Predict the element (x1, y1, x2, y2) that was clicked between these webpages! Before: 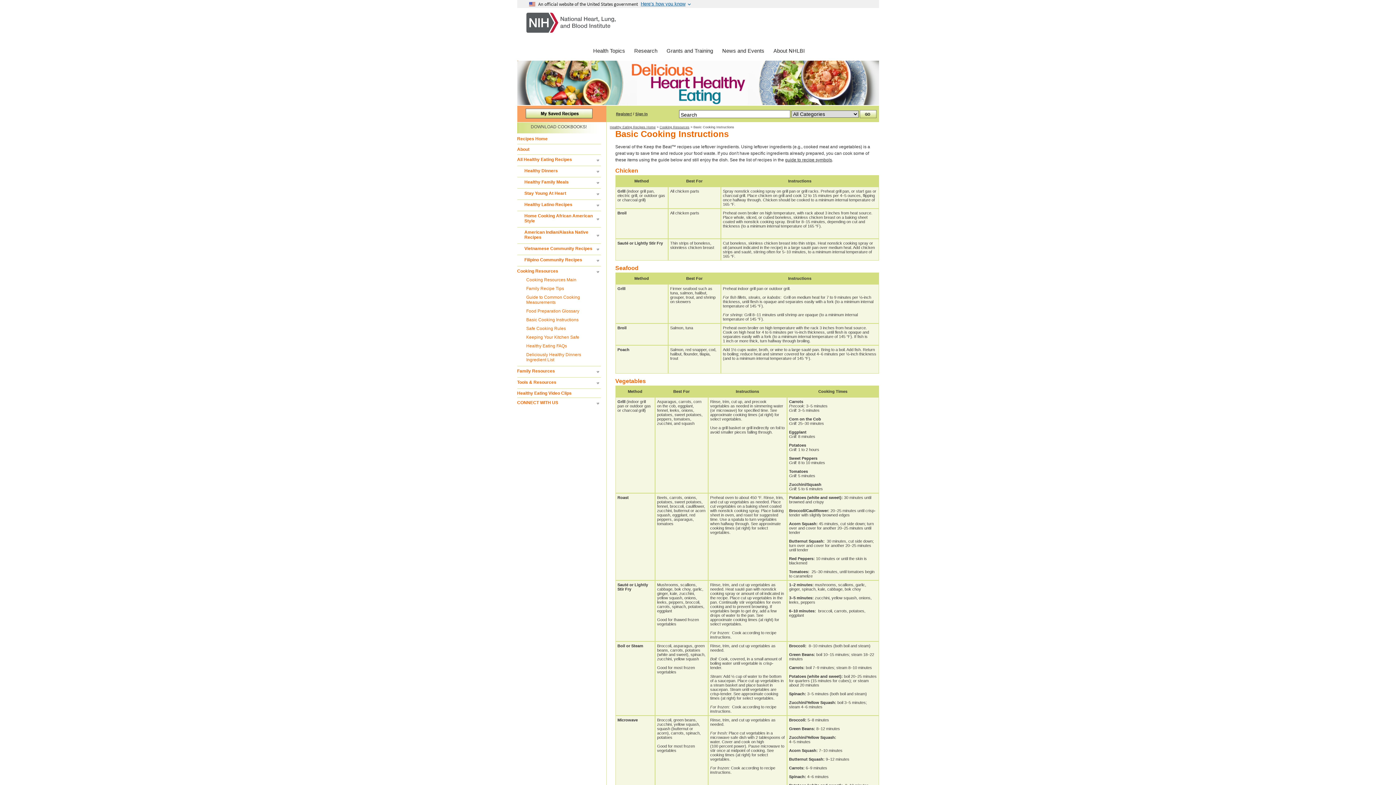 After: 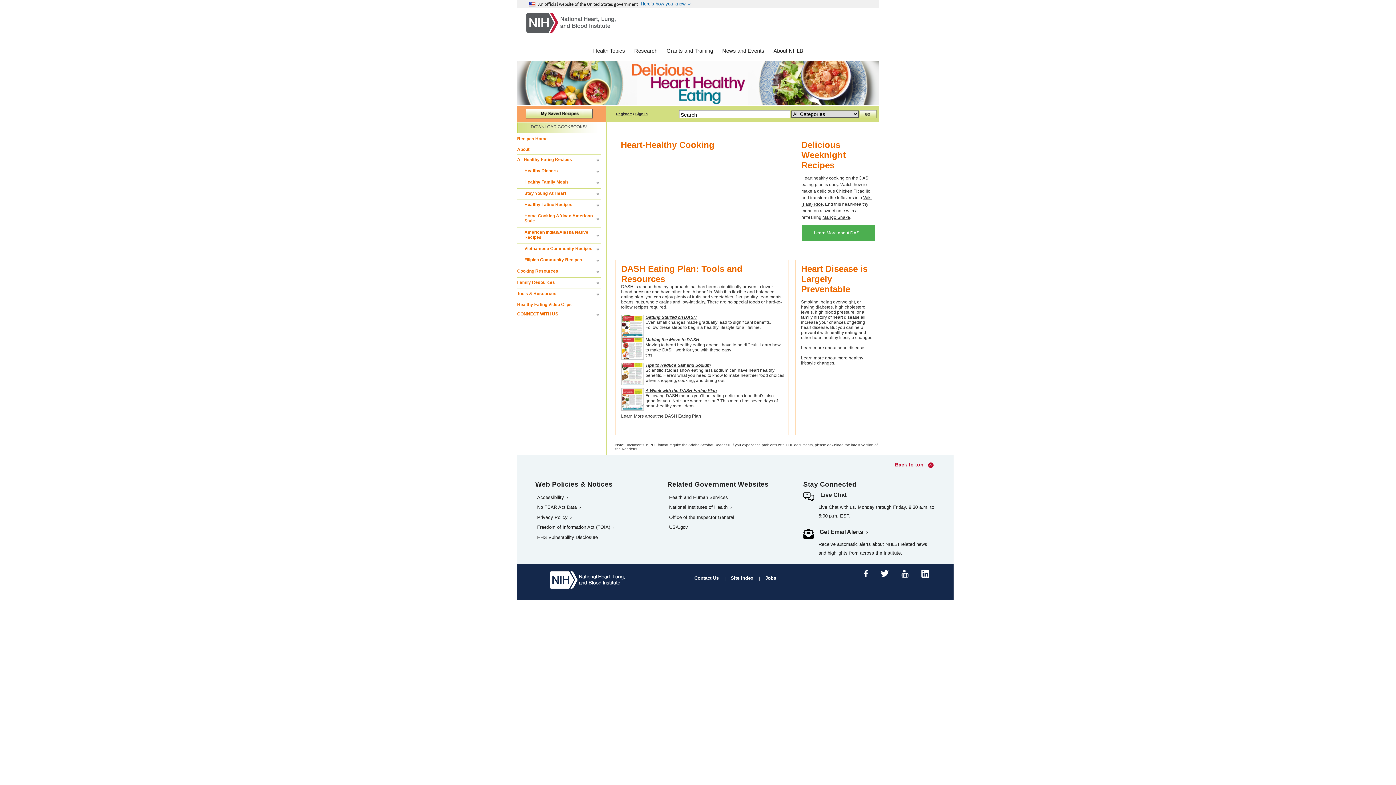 Action: bbox: (610, 125, 655, 129) label: Healthy Eating Recipes Home